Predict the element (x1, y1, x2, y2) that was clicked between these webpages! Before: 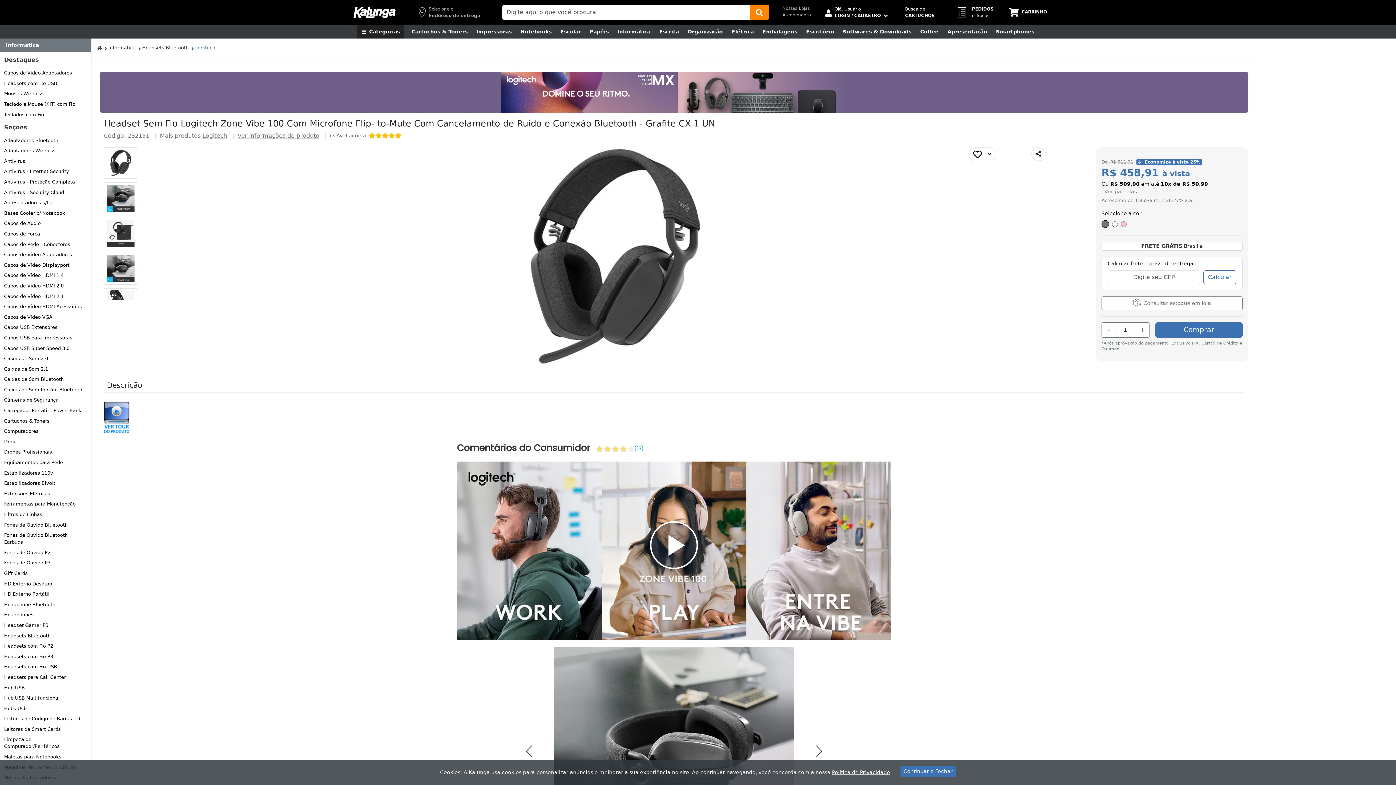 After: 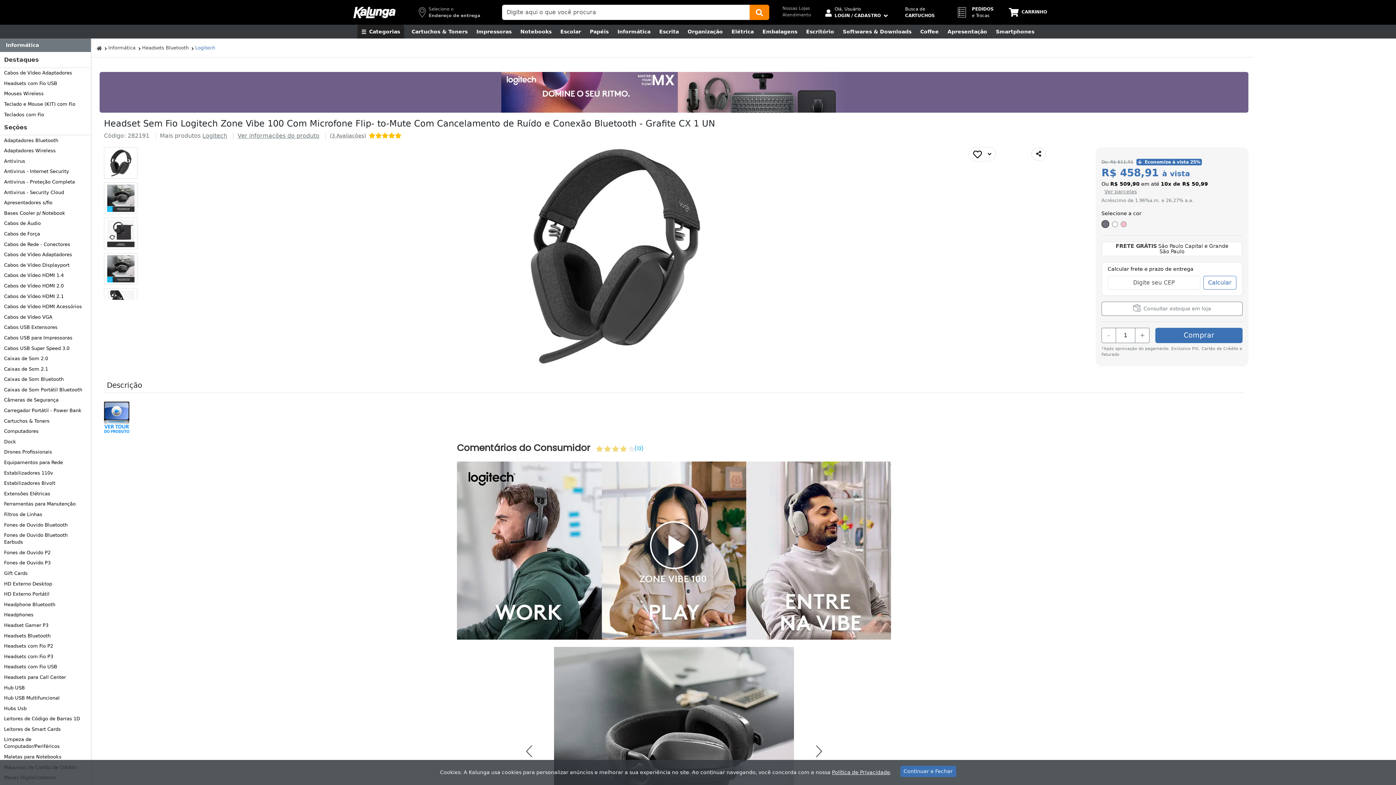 Action: bbox: (104, 147, 137, 178) label: Go to slide 1